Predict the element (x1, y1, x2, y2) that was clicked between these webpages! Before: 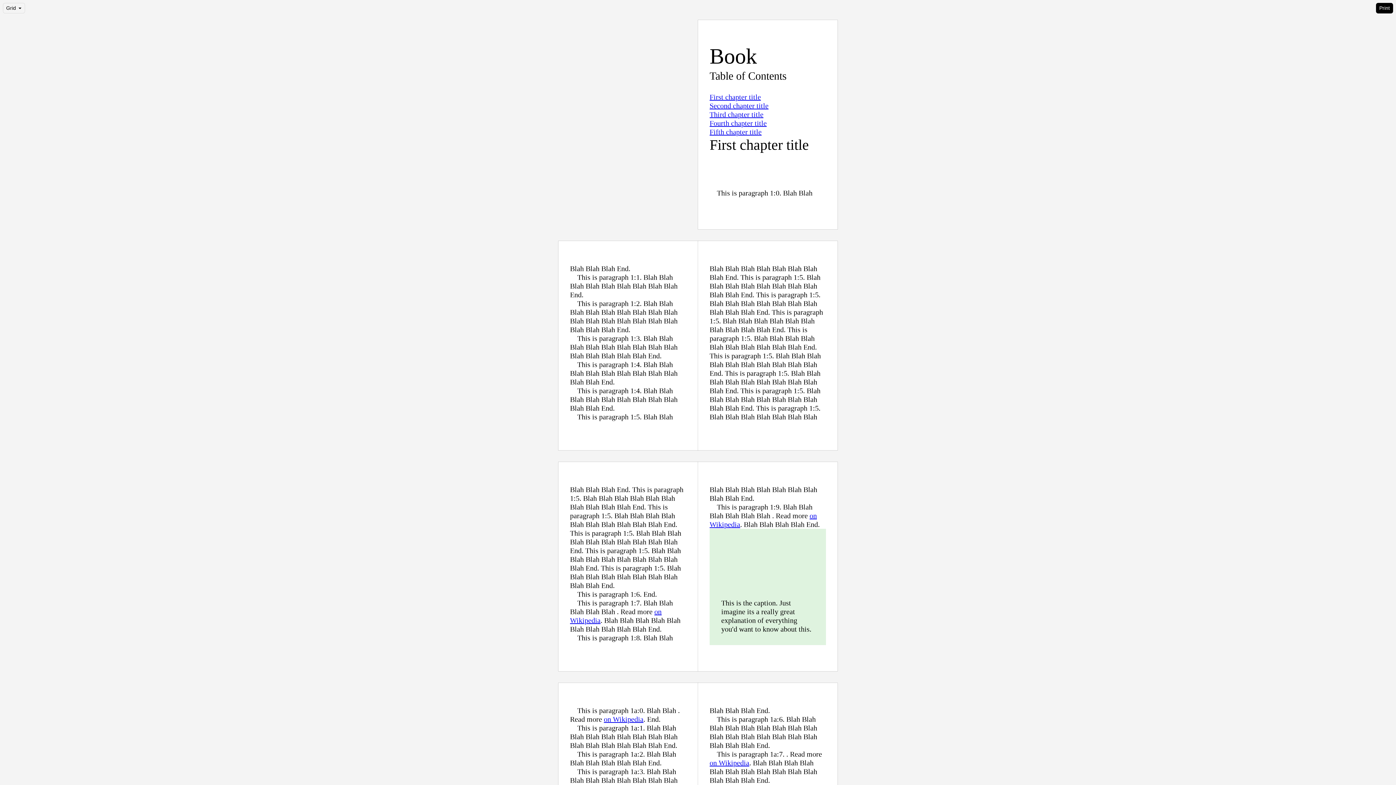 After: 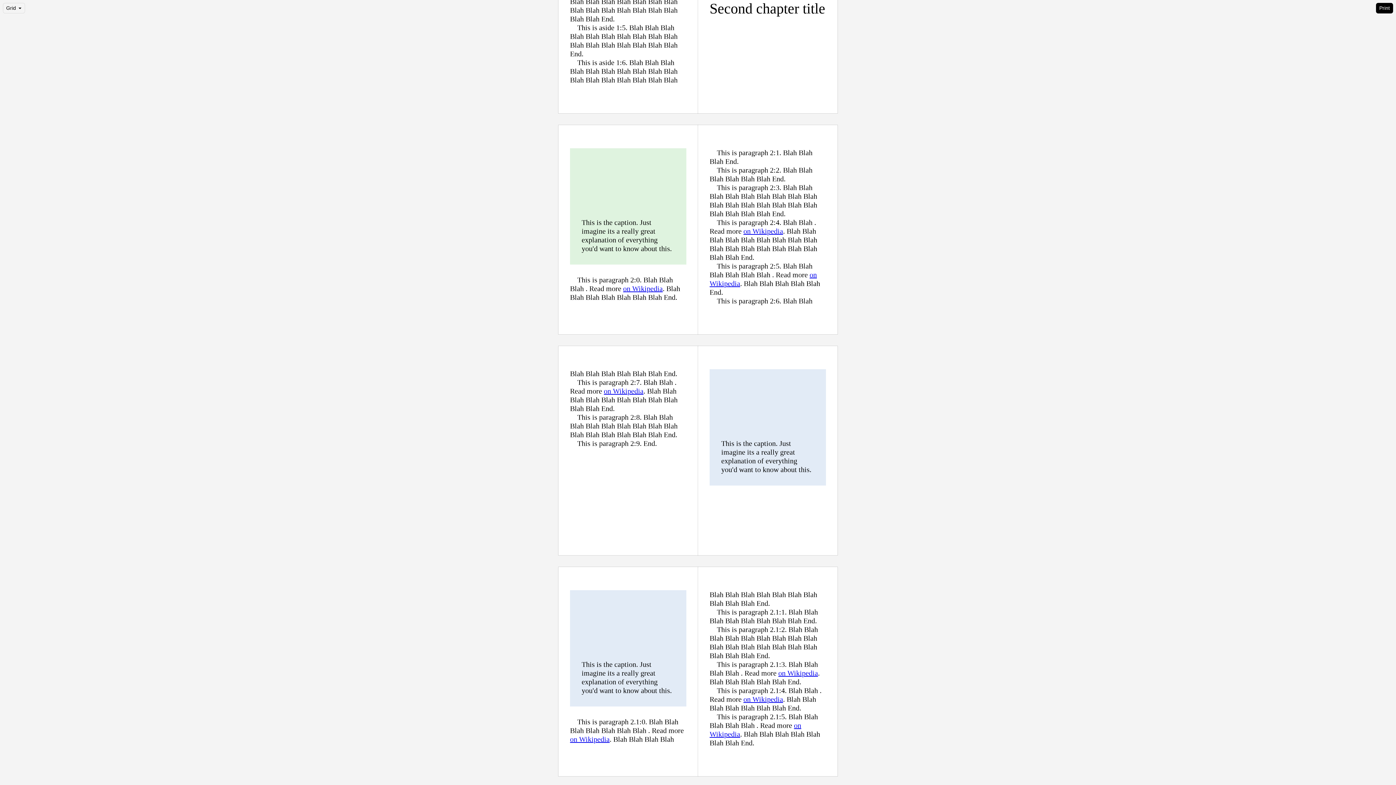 Action: bbox: (709, 101, 768, 109) label: Second chapter title